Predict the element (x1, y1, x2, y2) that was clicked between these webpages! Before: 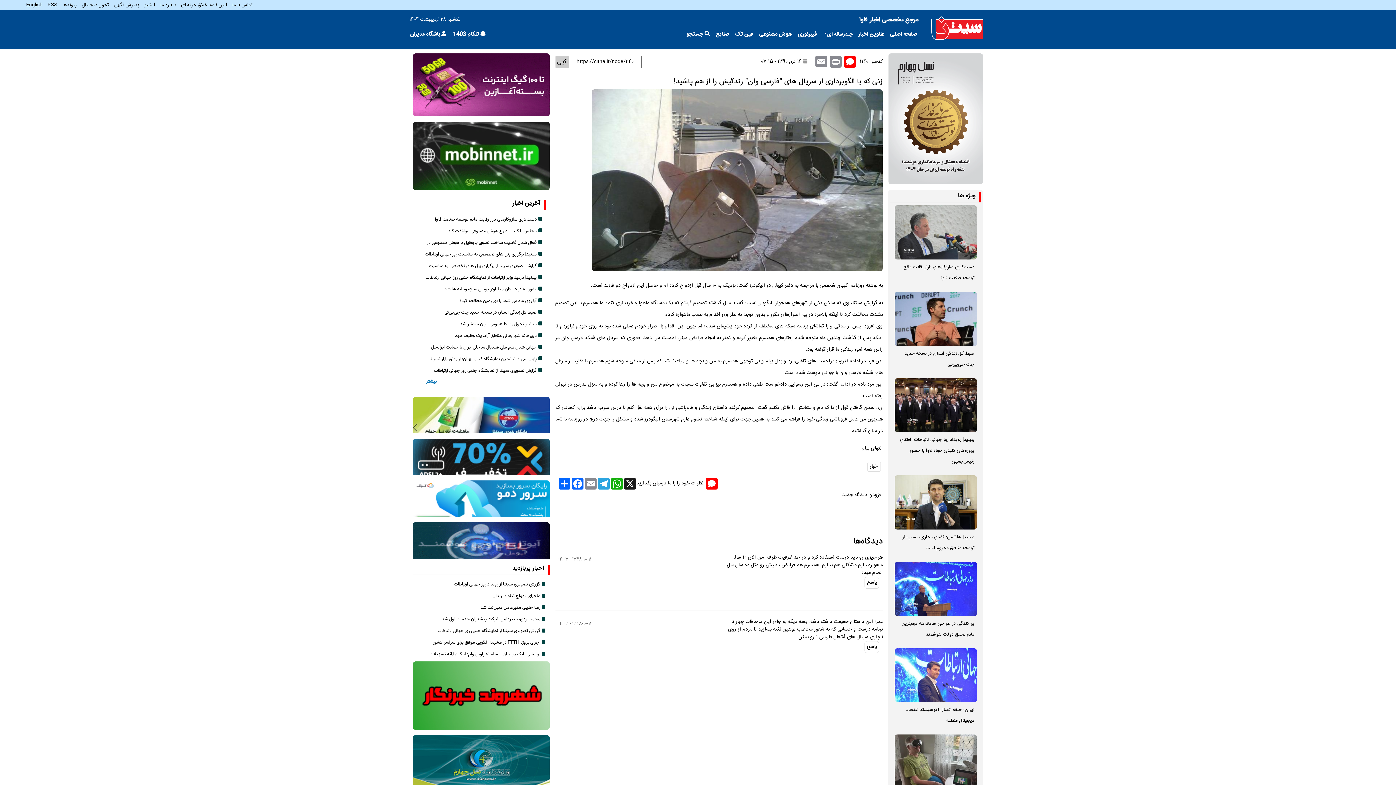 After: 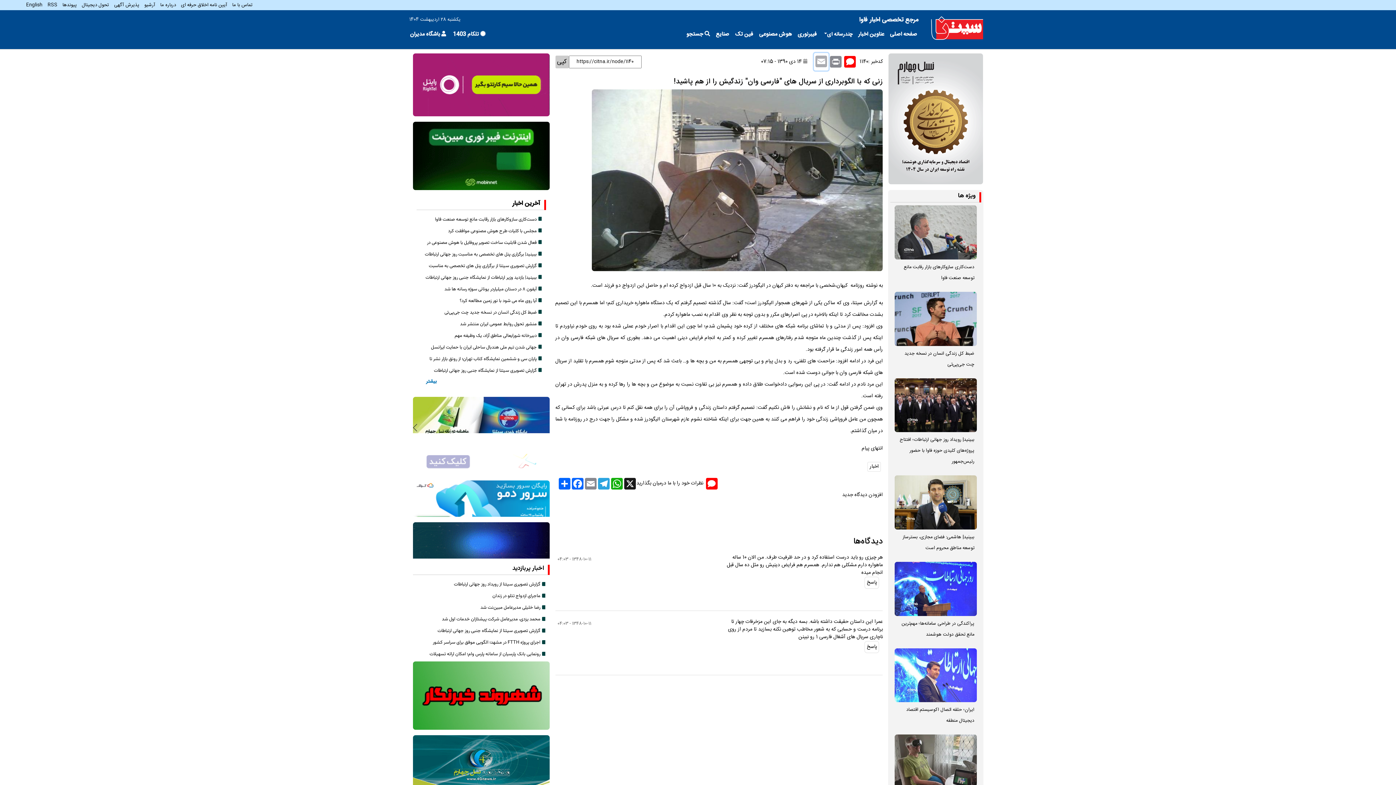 Action: bbox: (814, 53, 828, 70)